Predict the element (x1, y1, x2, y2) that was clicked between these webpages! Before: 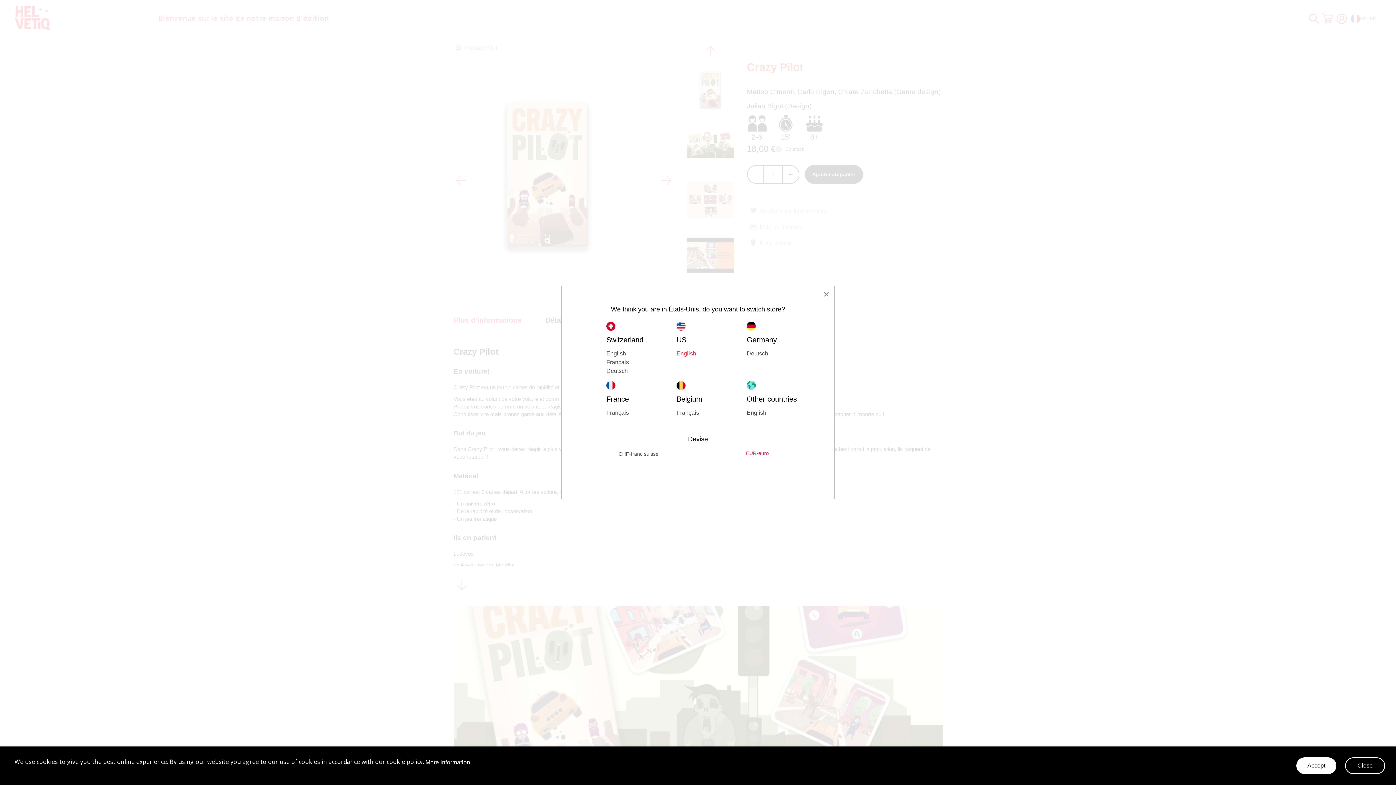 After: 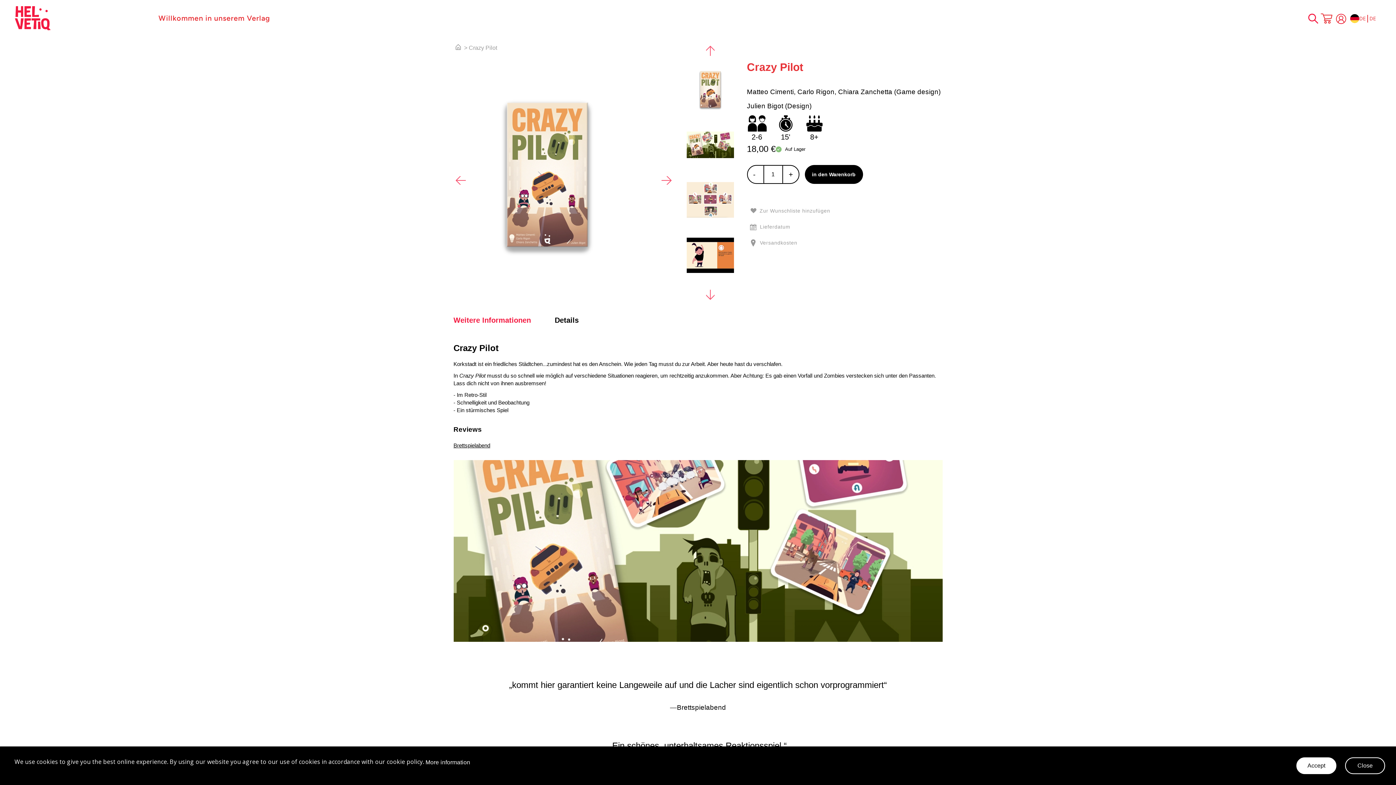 Action: label: Deutsch bbox: (746, 349, 817, 358)